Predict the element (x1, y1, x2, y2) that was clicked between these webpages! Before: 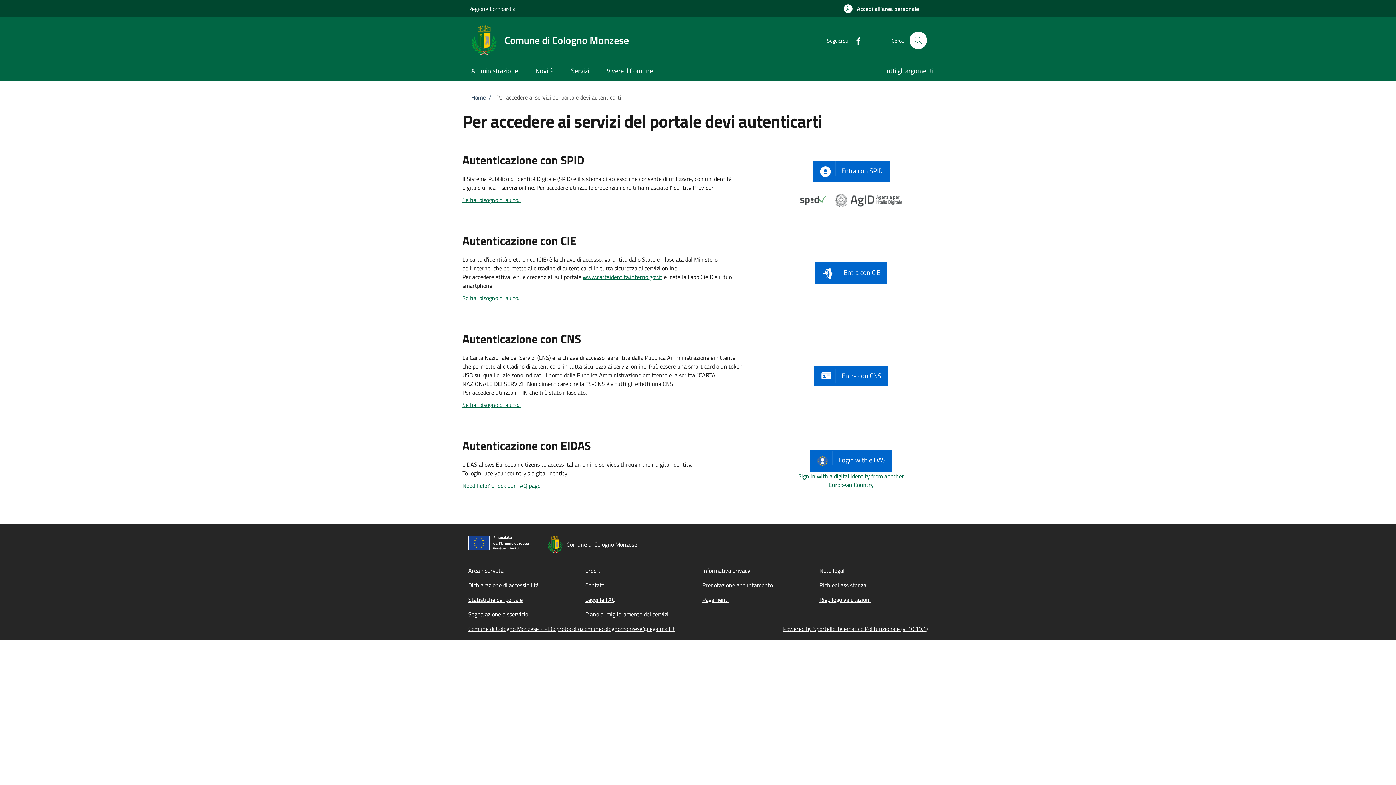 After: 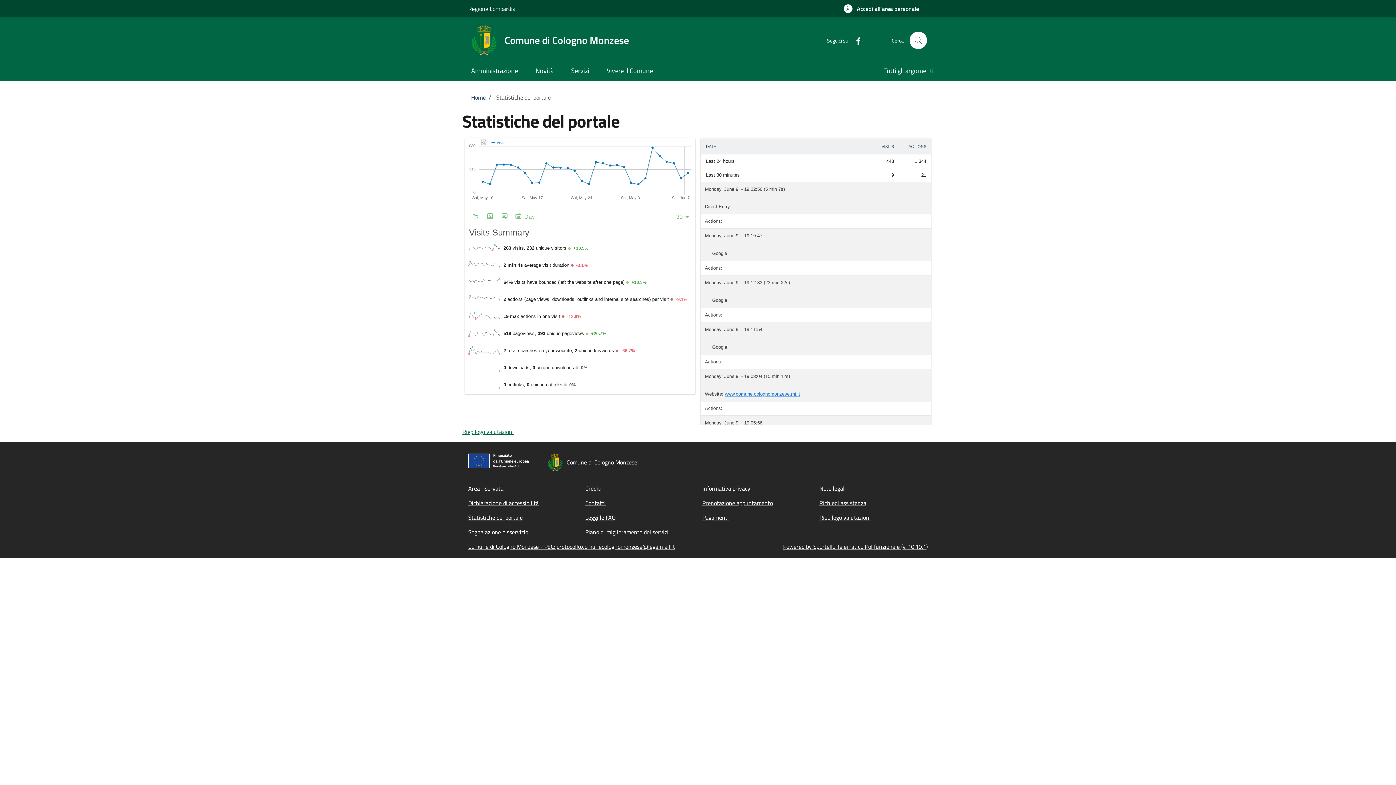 Action: label: Statistiche del portale bbox: (468, 595, 522, 604)